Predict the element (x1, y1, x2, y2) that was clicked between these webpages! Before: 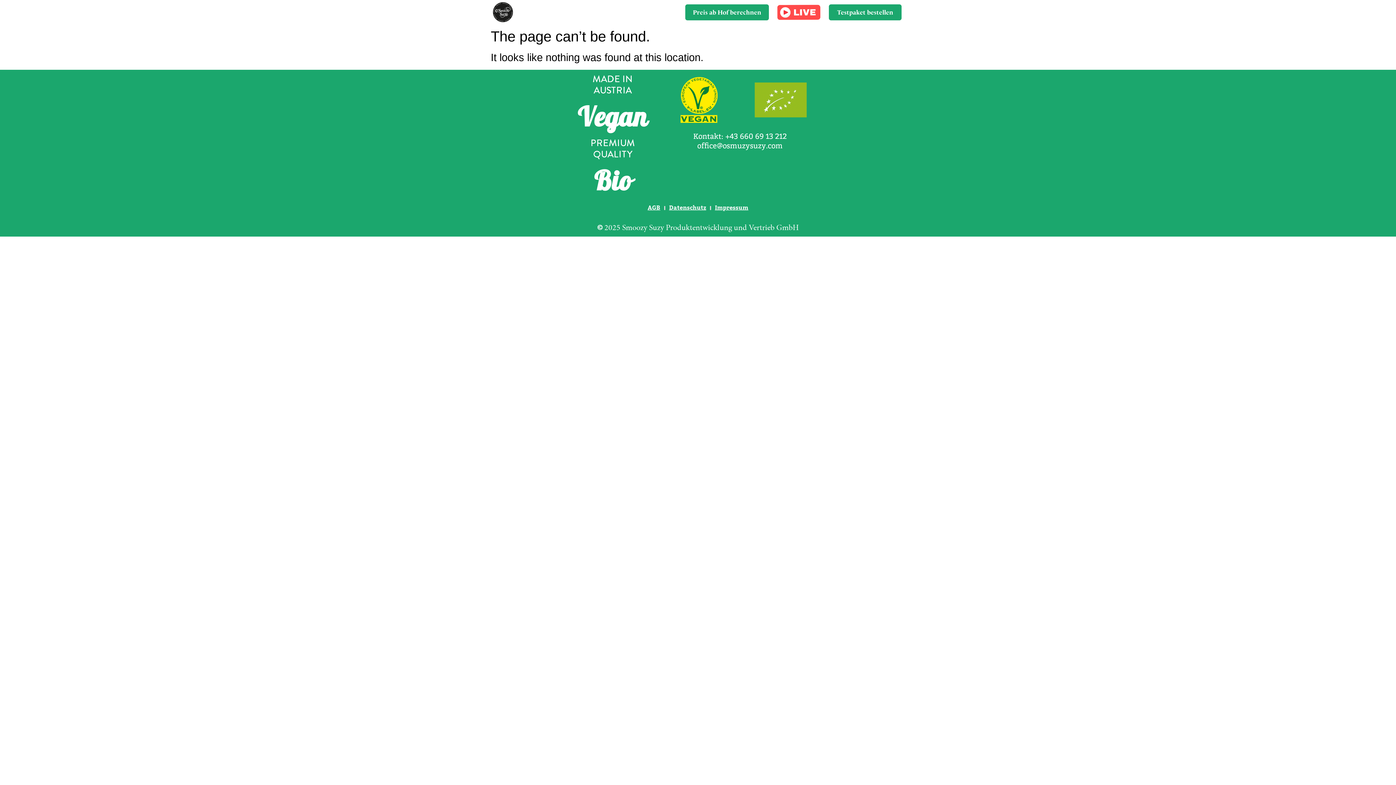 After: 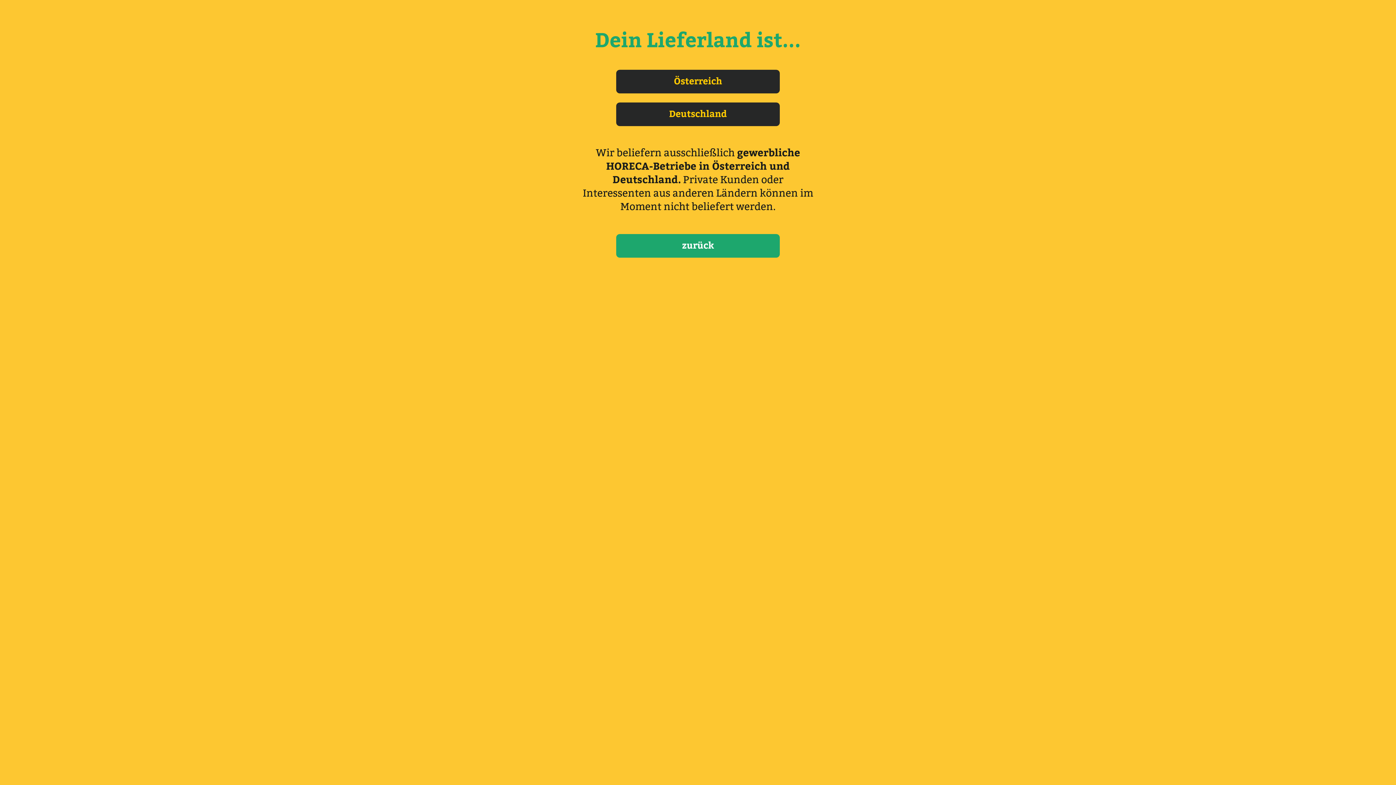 Action: label: Testpaket bestellen bbox: (829, 4, 901, 20)